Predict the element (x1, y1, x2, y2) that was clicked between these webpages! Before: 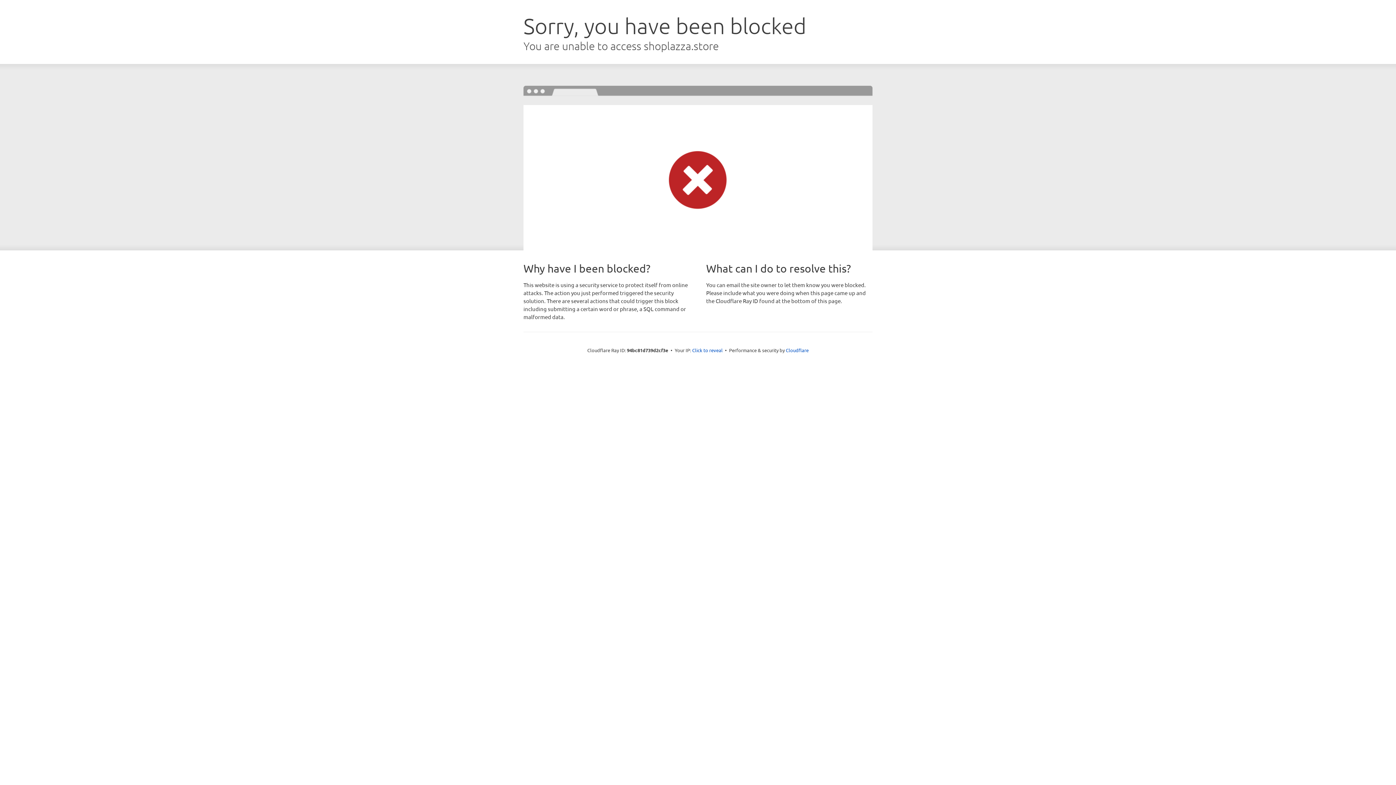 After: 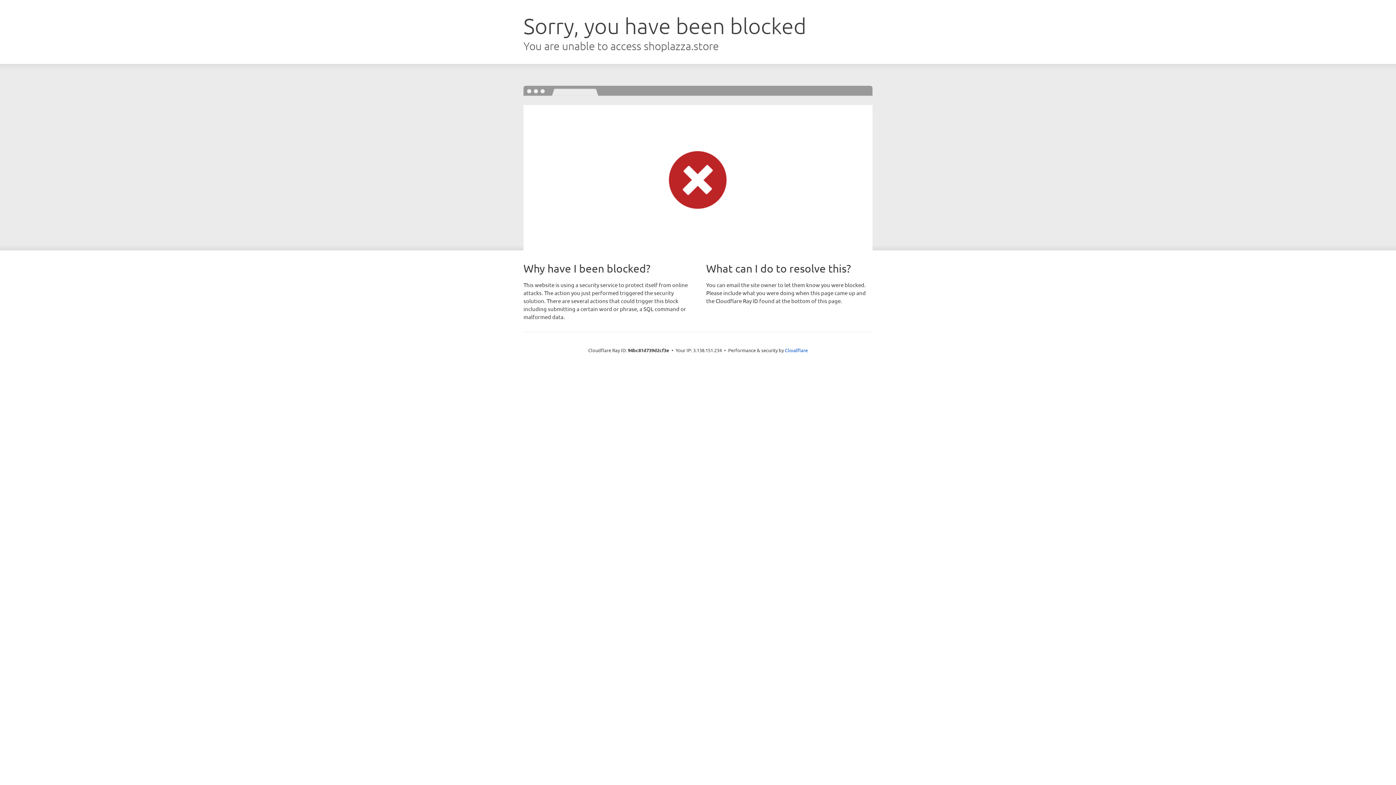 Action: bbox: (692, 346, 722, 353) label: Click to reveal